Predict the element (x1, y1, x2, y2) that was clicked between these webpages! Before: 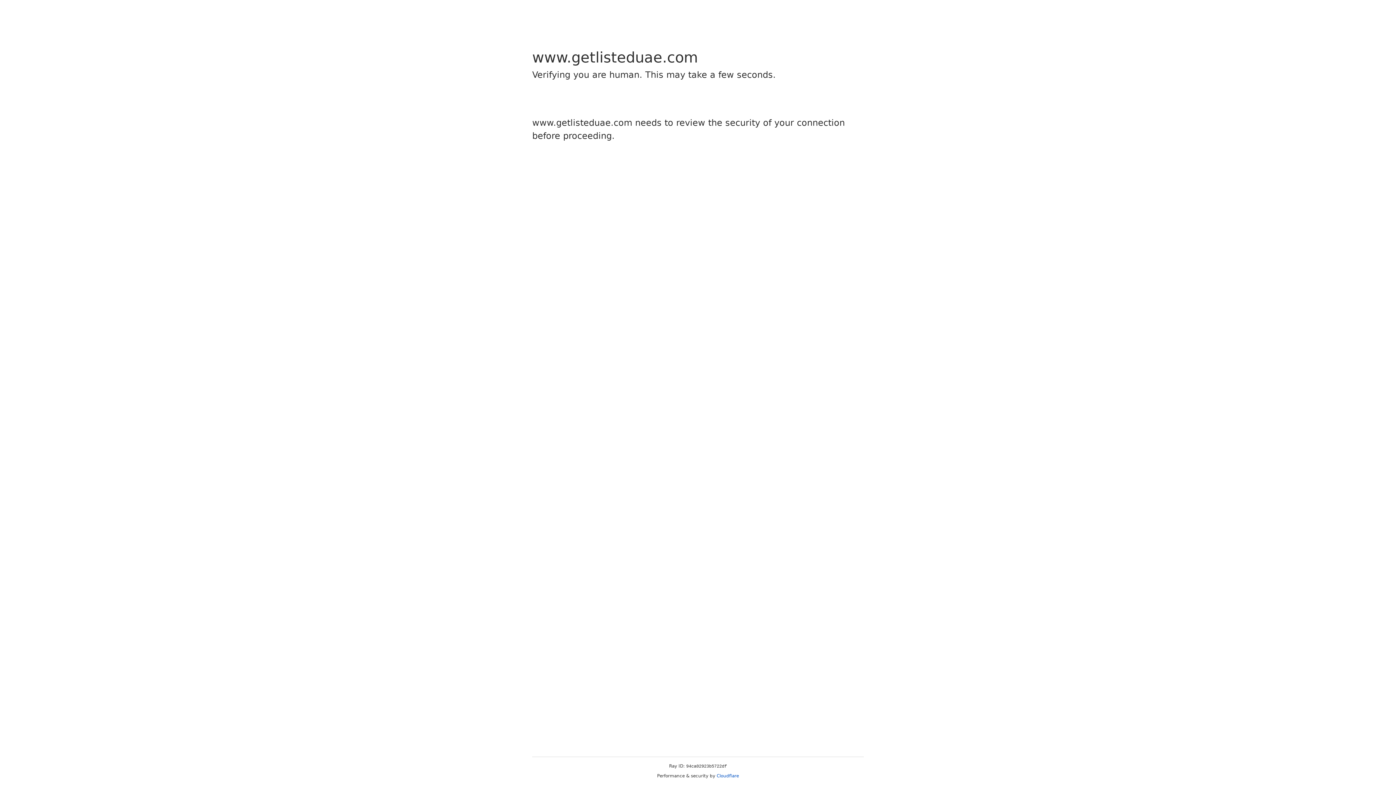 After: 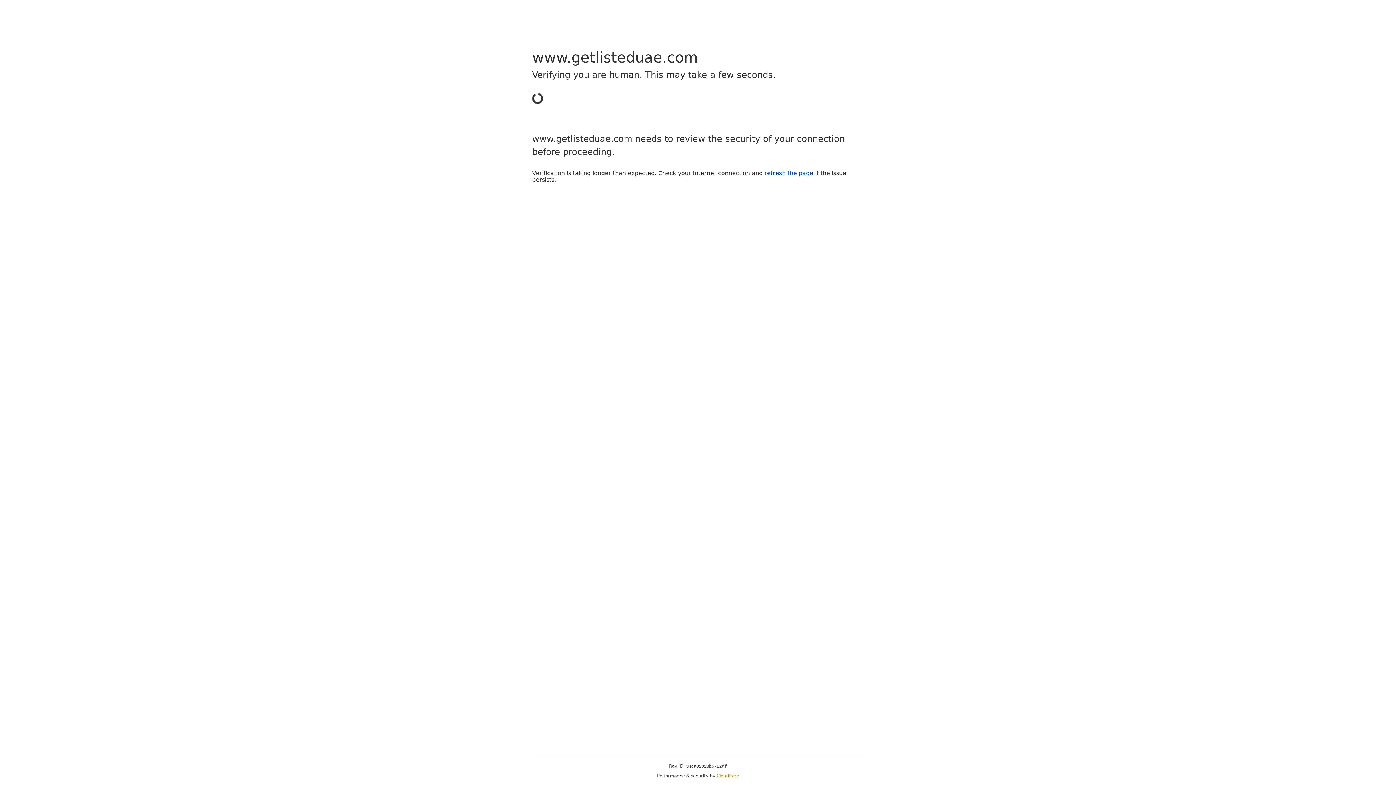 Action: label: Cloudflare bbox: (716, 773, 739, 778)